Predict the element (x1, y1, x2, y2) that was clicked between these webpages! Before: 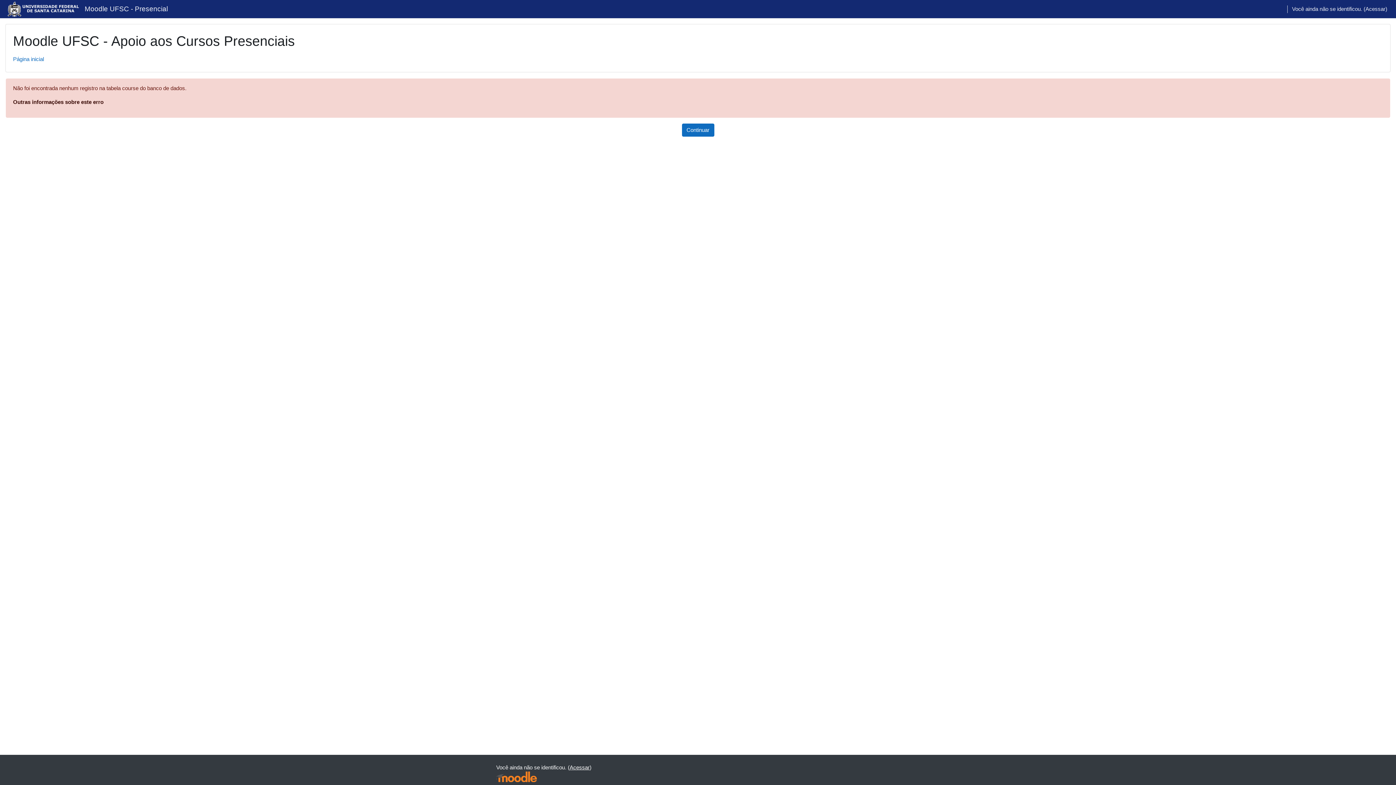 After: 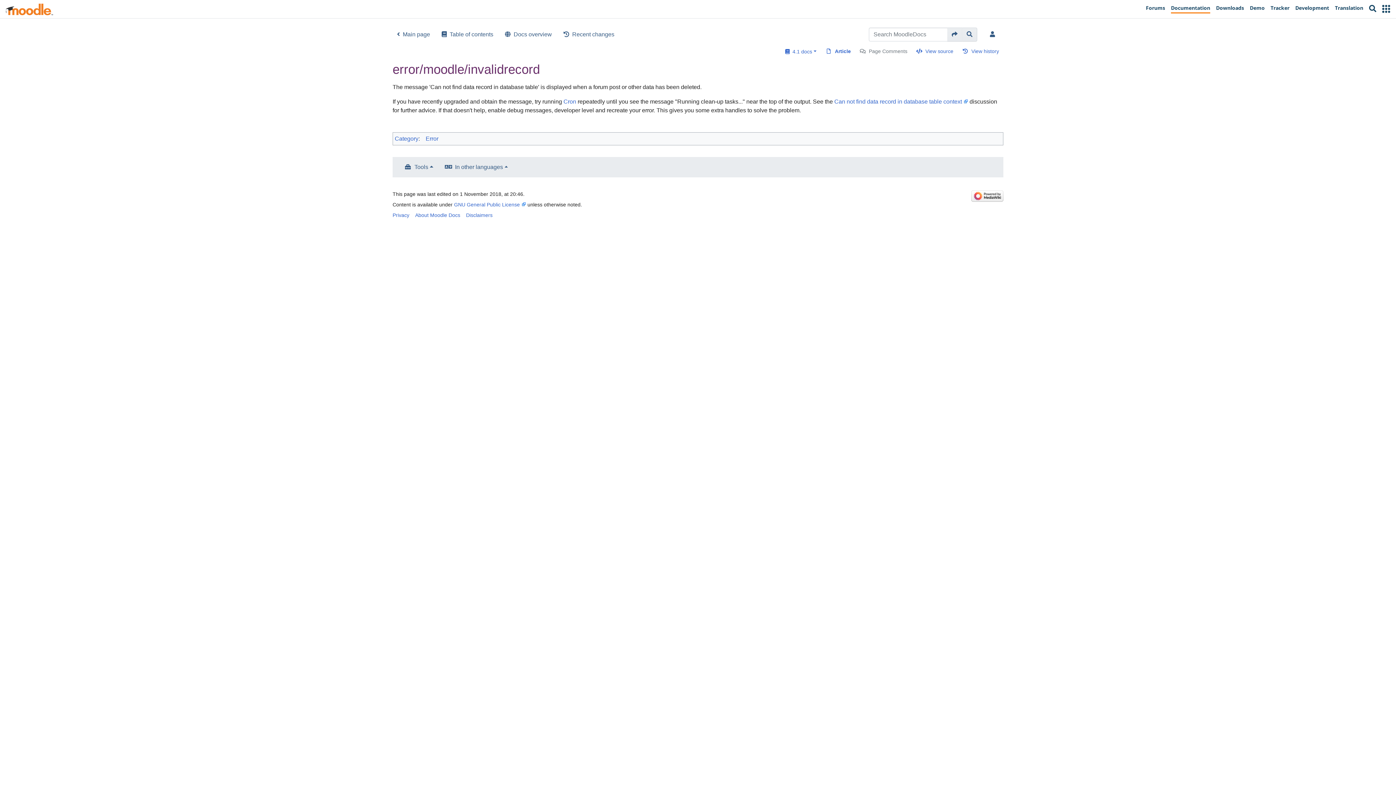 Action: bbox: (13, 98, 103, 105) label: Outras informações sobre este erro